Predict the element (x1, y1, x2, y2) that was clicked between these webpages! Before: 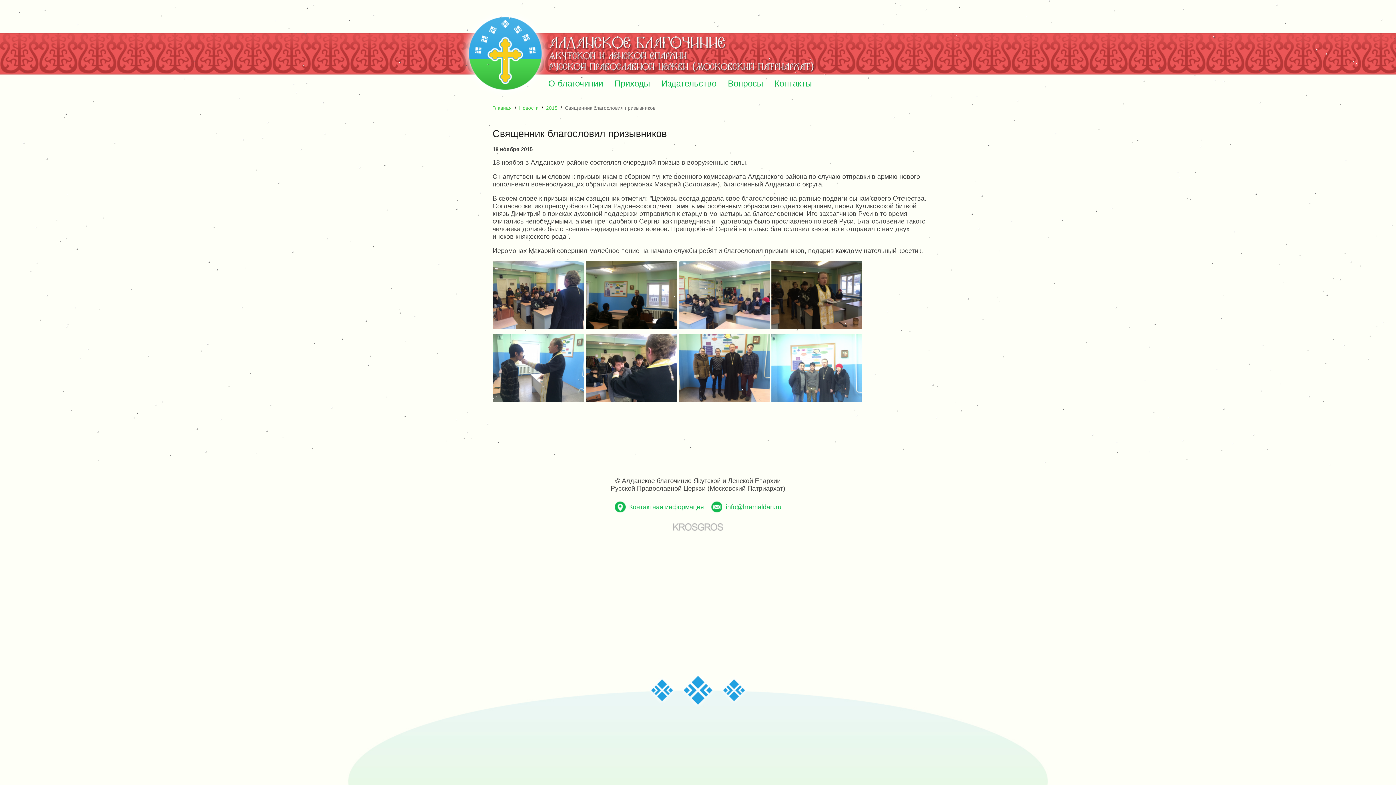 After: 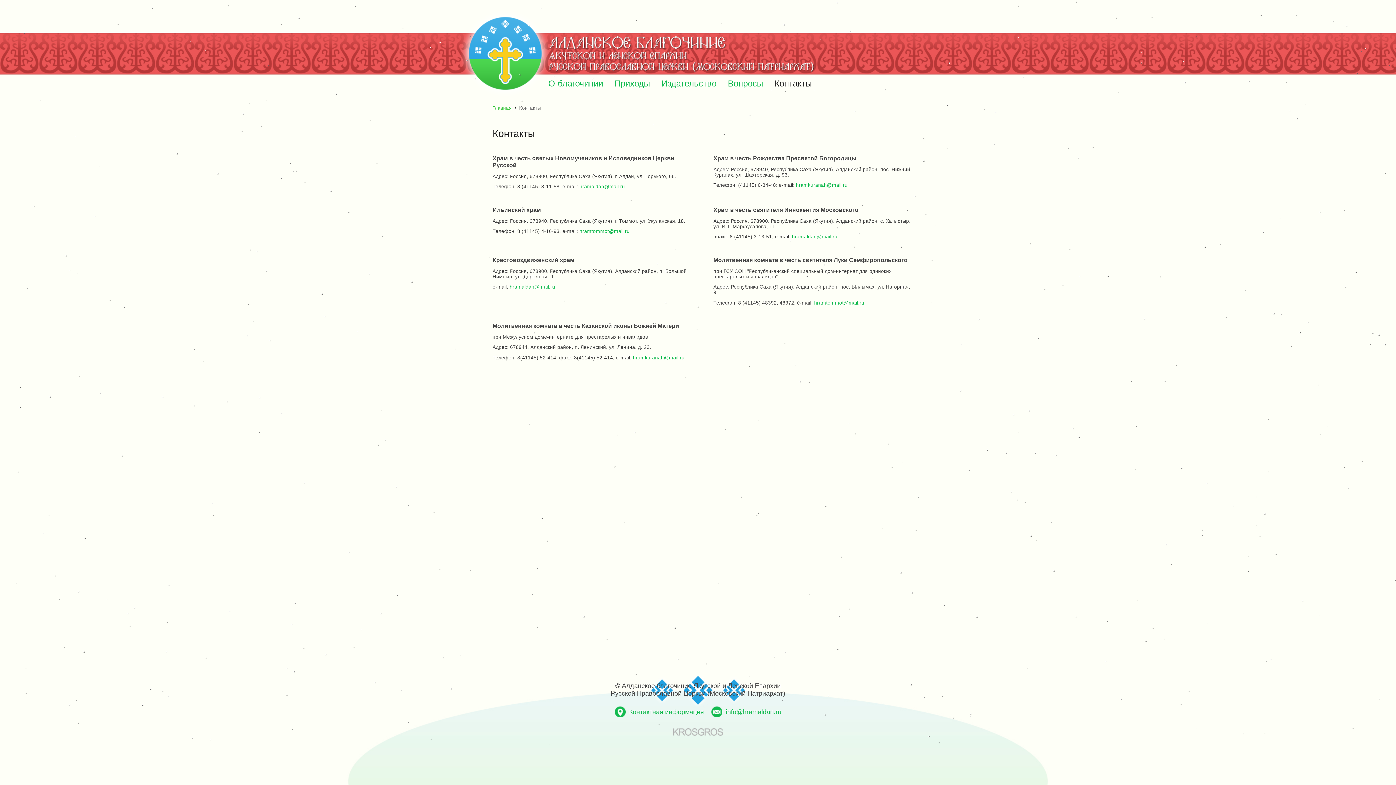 Action: label: Контакты bbox: (770, 76, 815, 91)